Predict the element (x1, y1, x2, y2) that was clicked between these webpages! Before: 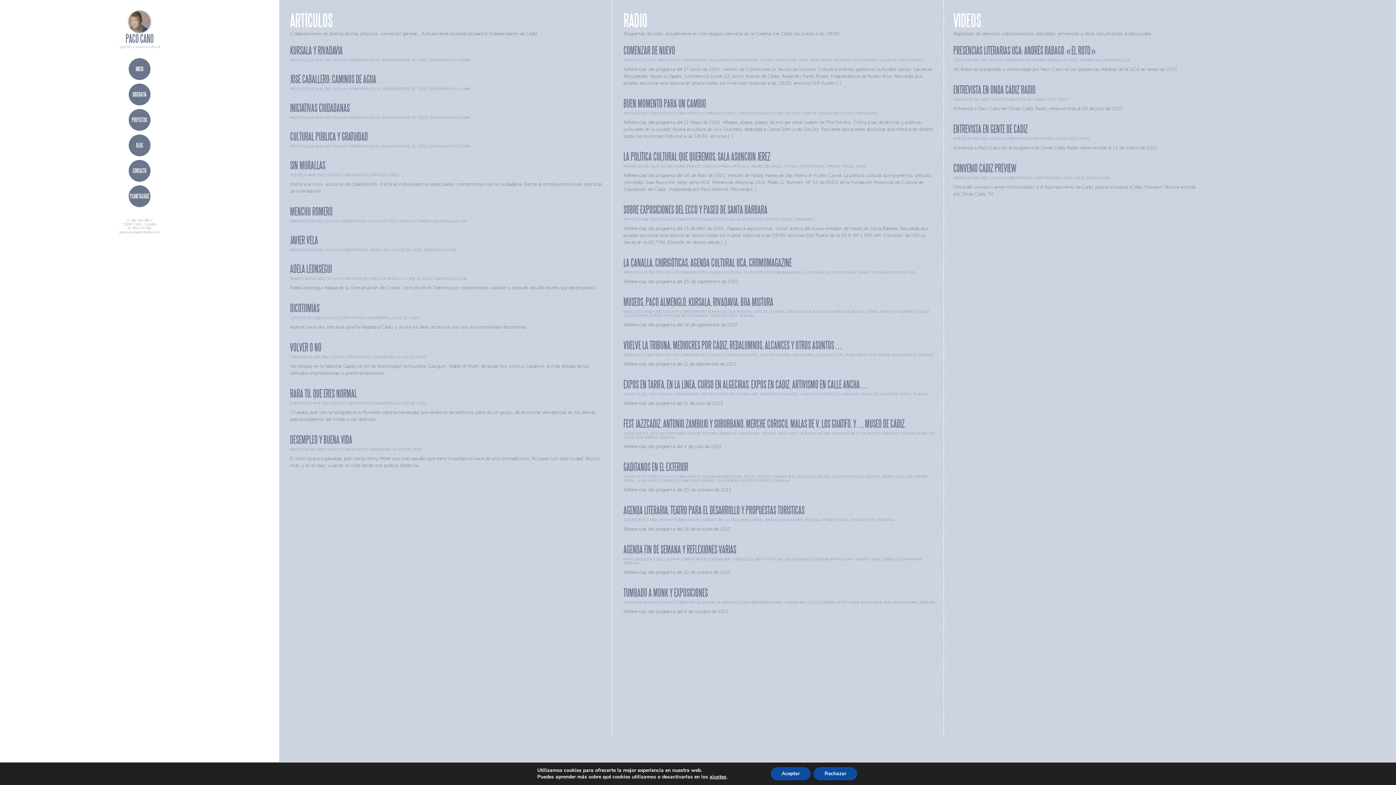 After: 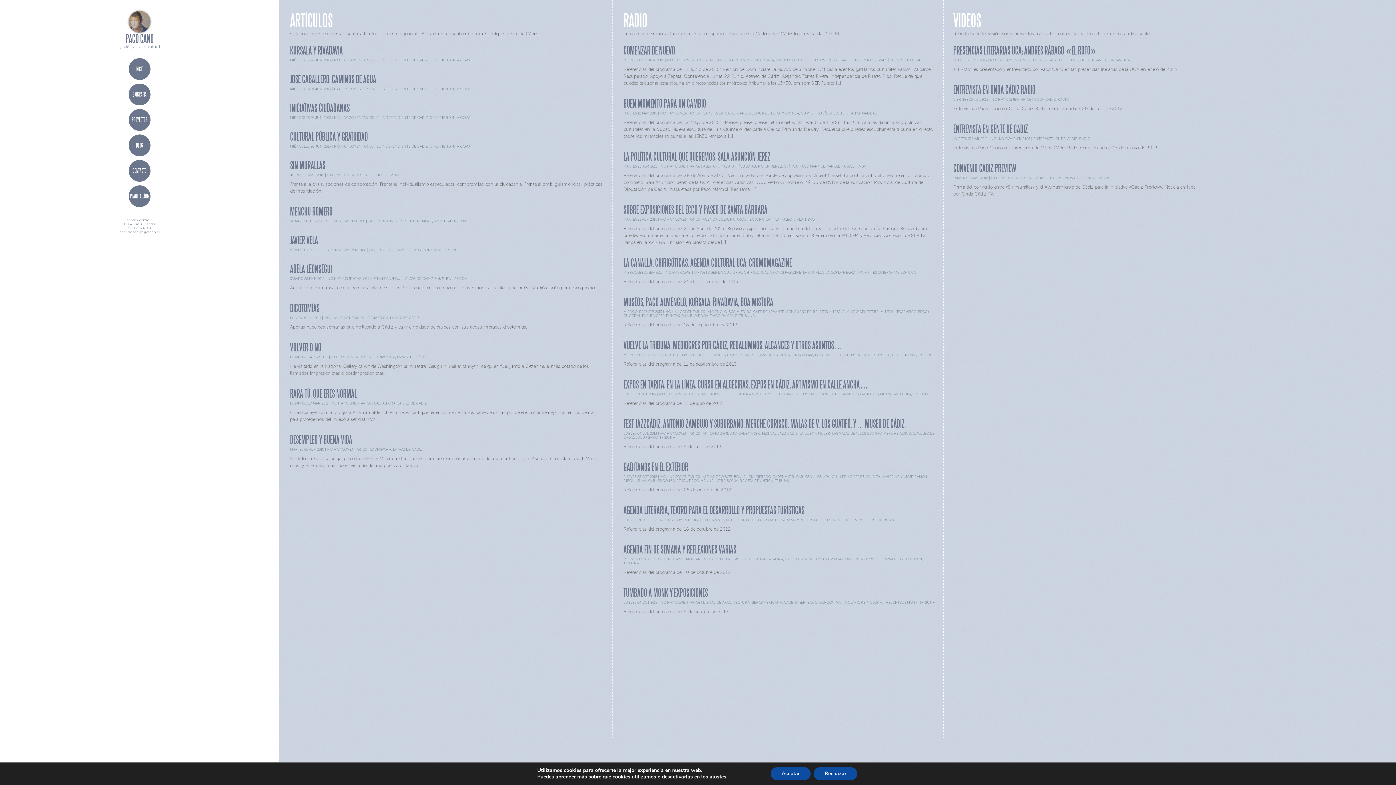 Action: label: SINMURALLAS CON bbox: (434, 219, 466, 223)